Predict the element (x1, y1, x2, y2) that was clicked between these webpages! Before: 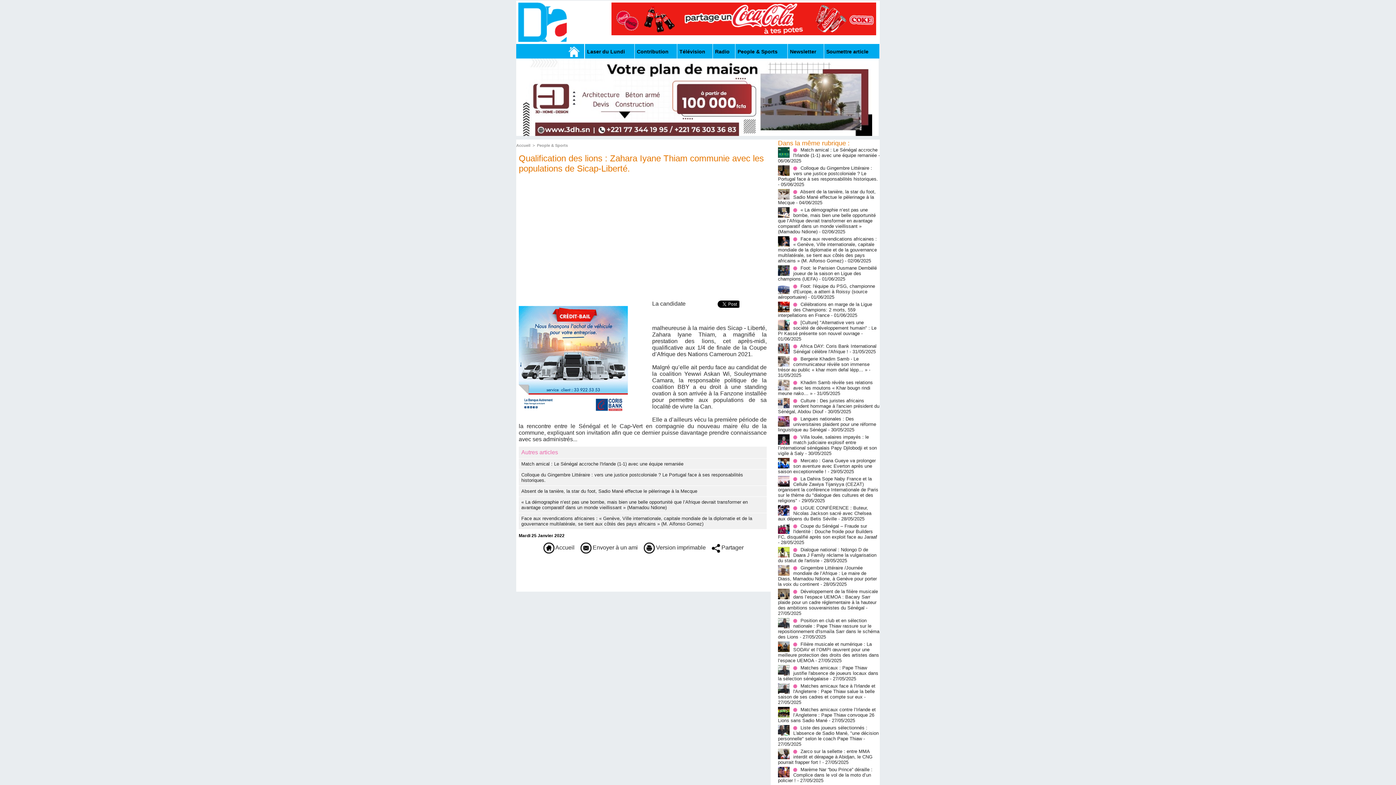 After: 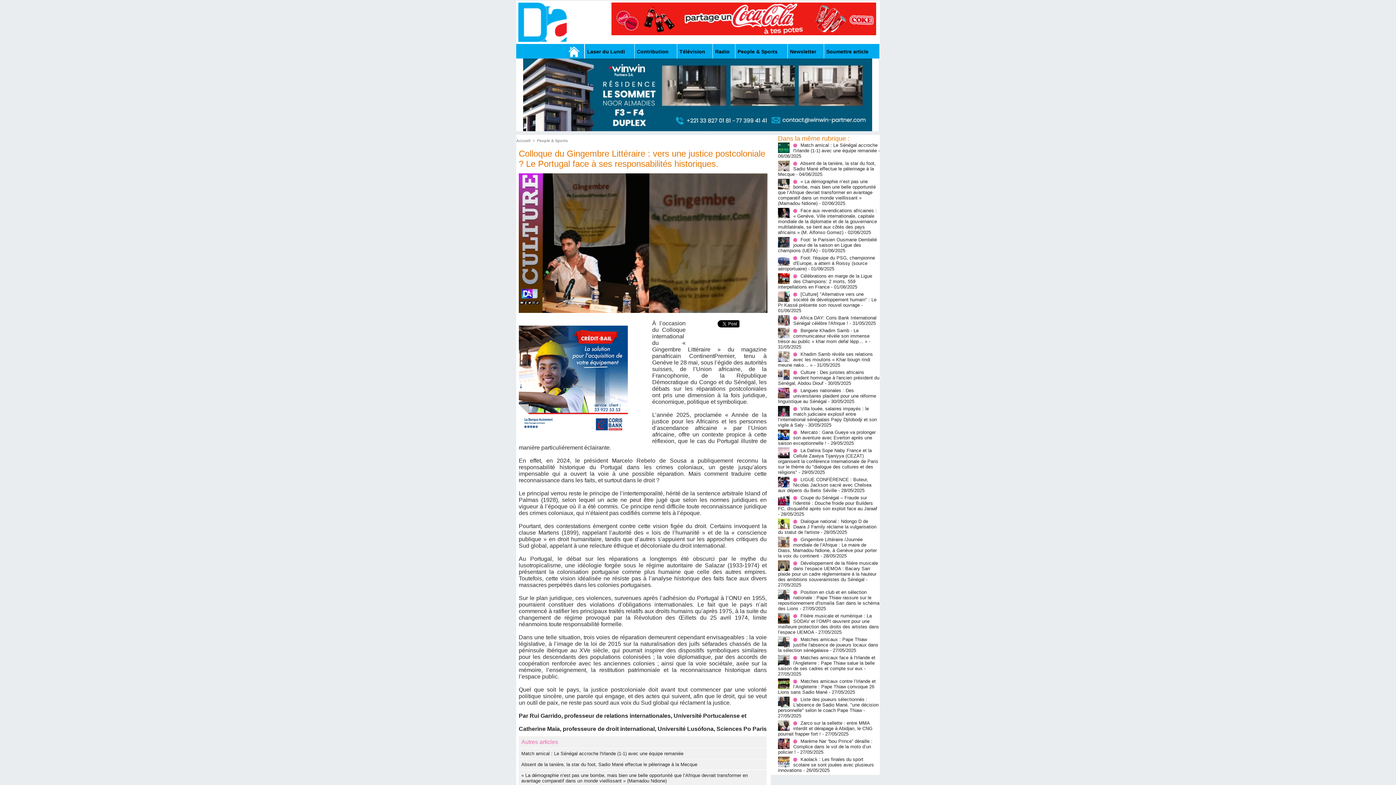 Action: bbox: (778, 165, 878, 181) label: Colloque du Gingembre Littéraire : vers une justice postcoloniale ? Le Portugal face à ses responsabilités historiques.